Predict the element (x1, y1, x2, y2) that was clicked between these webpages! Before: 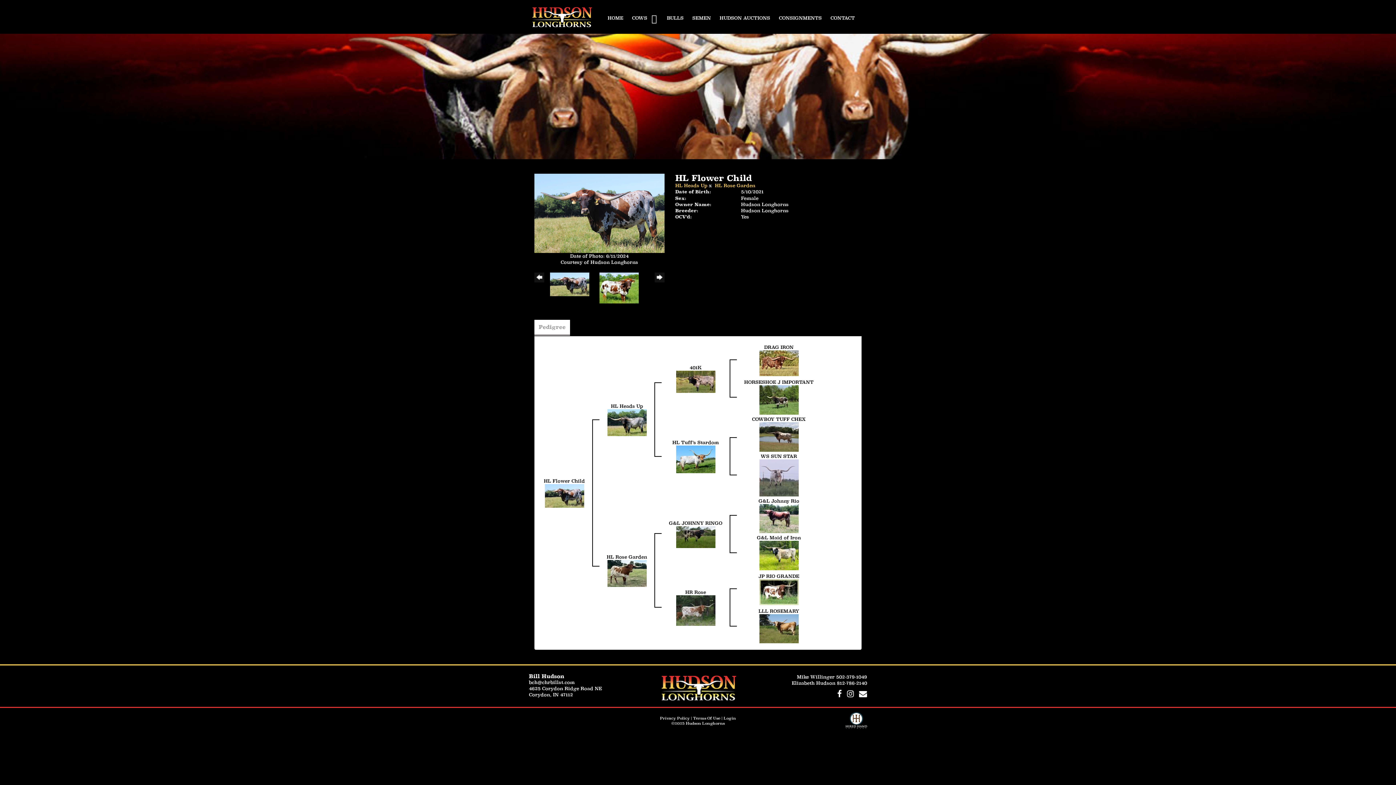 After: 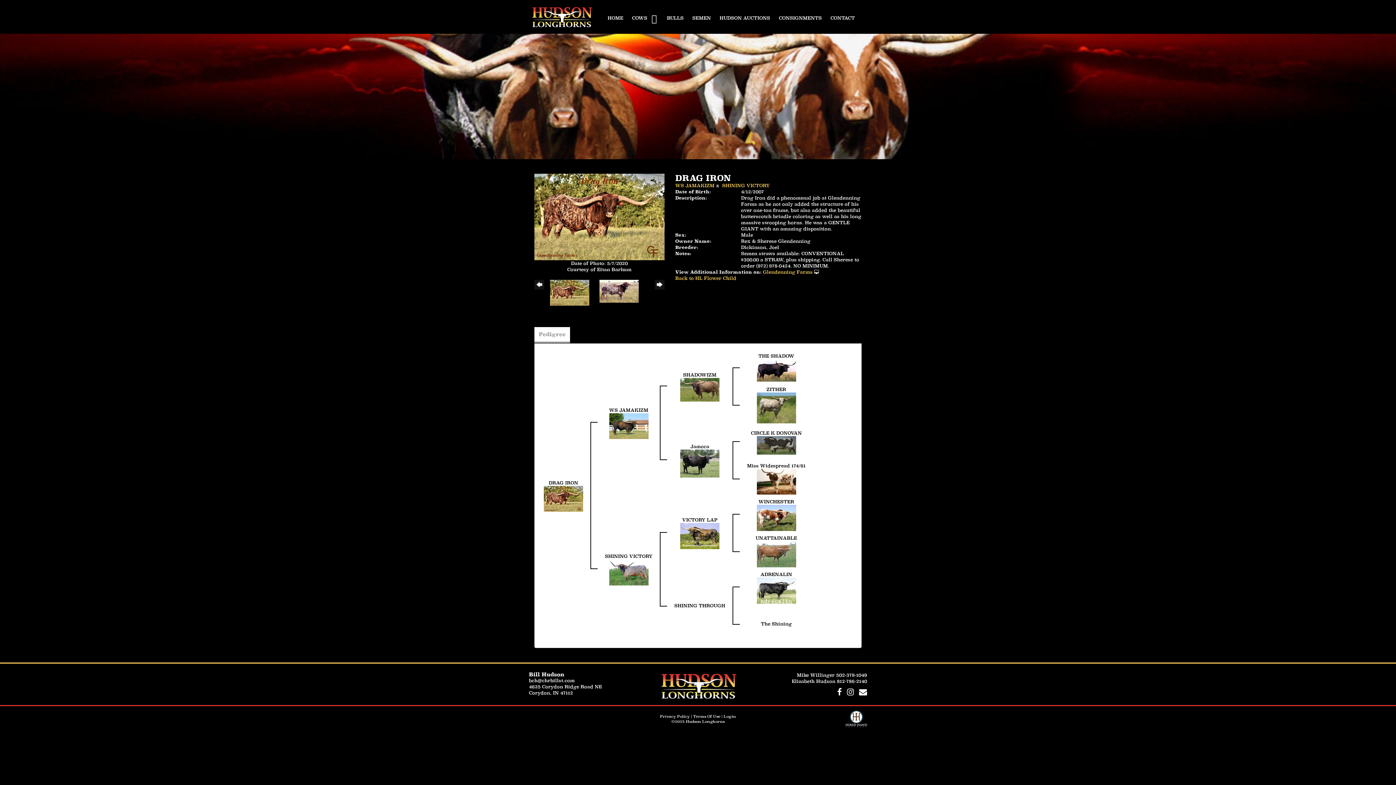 Action: bbox: (764, 344, 793, 350) label: DRAG IRON